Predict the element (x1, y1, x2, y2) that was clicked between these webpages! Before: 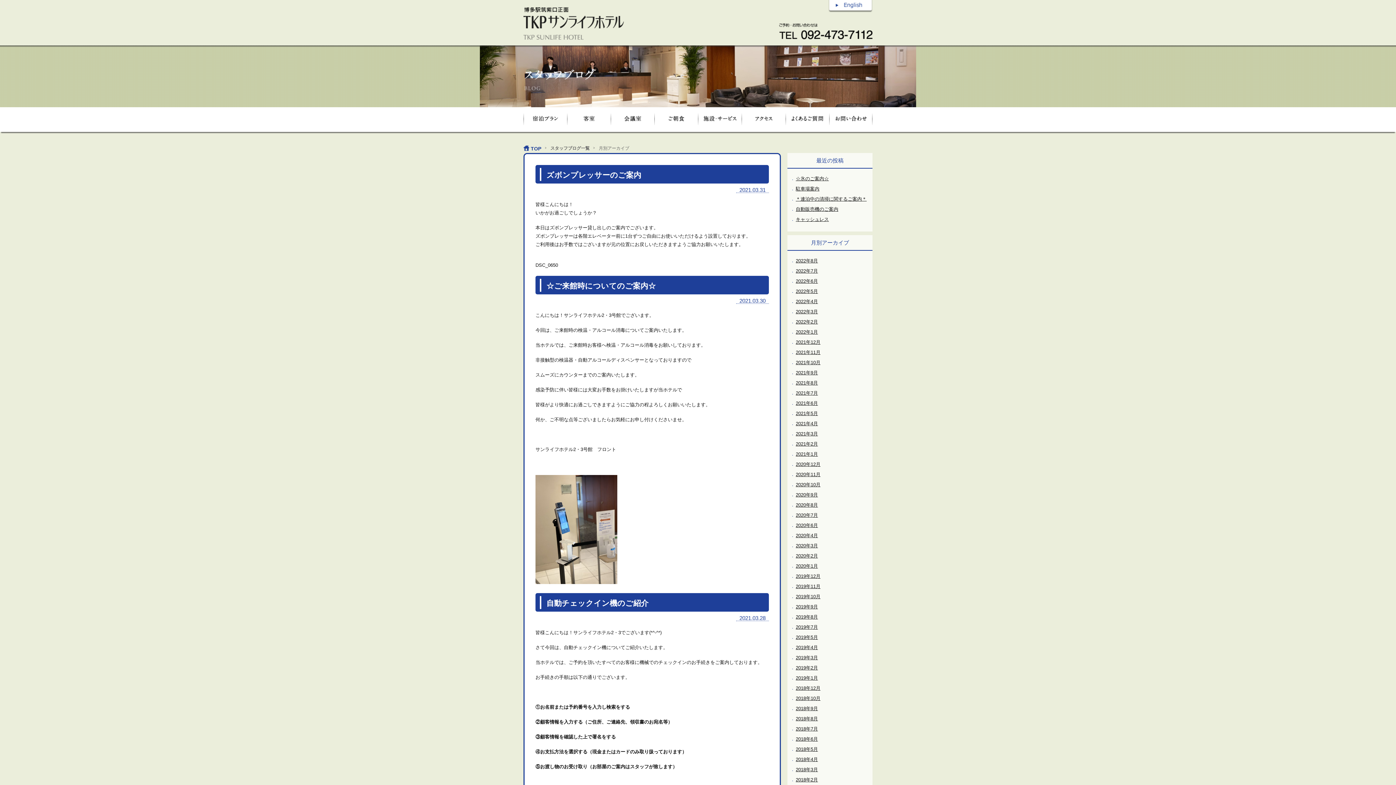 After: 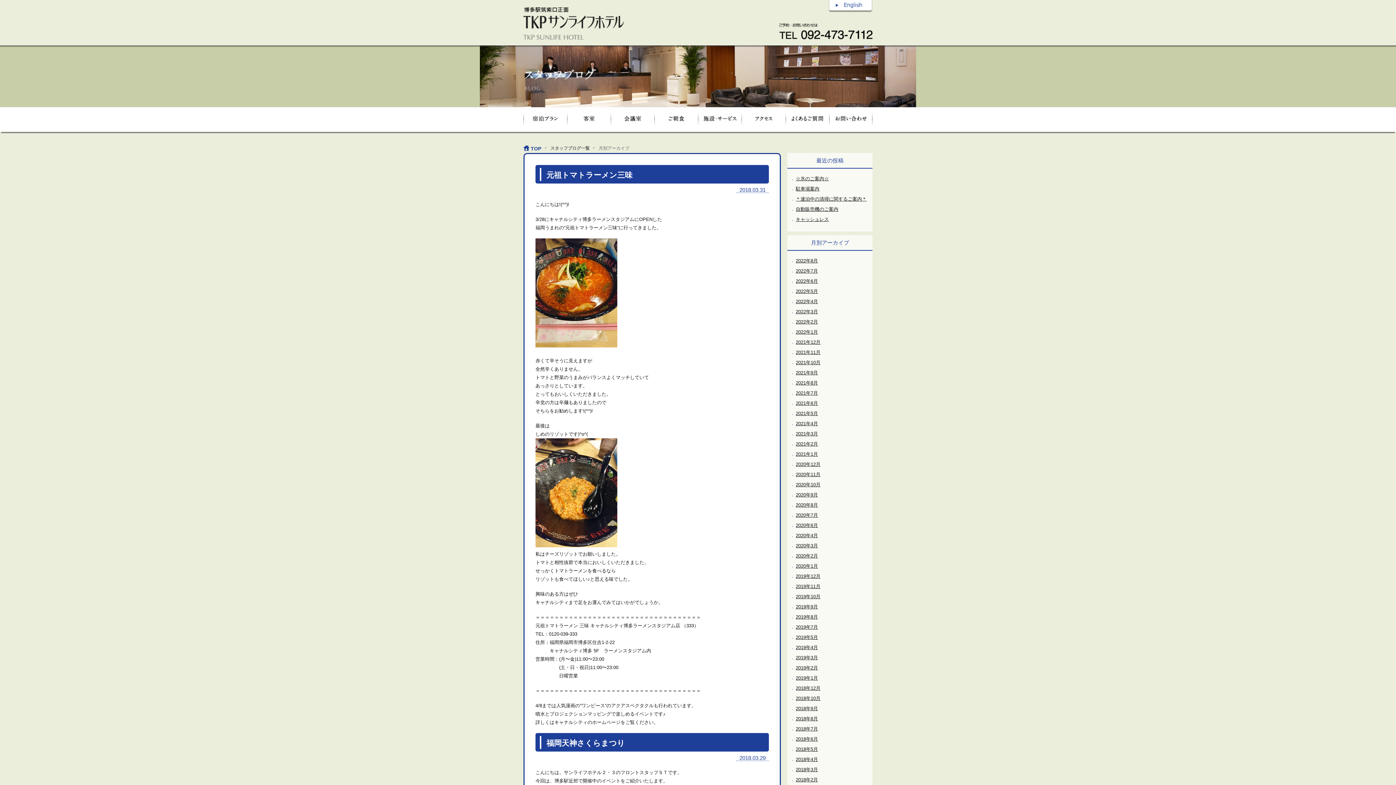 Action: label: 2018年3月 bbox: (796, 767, 818, 772)